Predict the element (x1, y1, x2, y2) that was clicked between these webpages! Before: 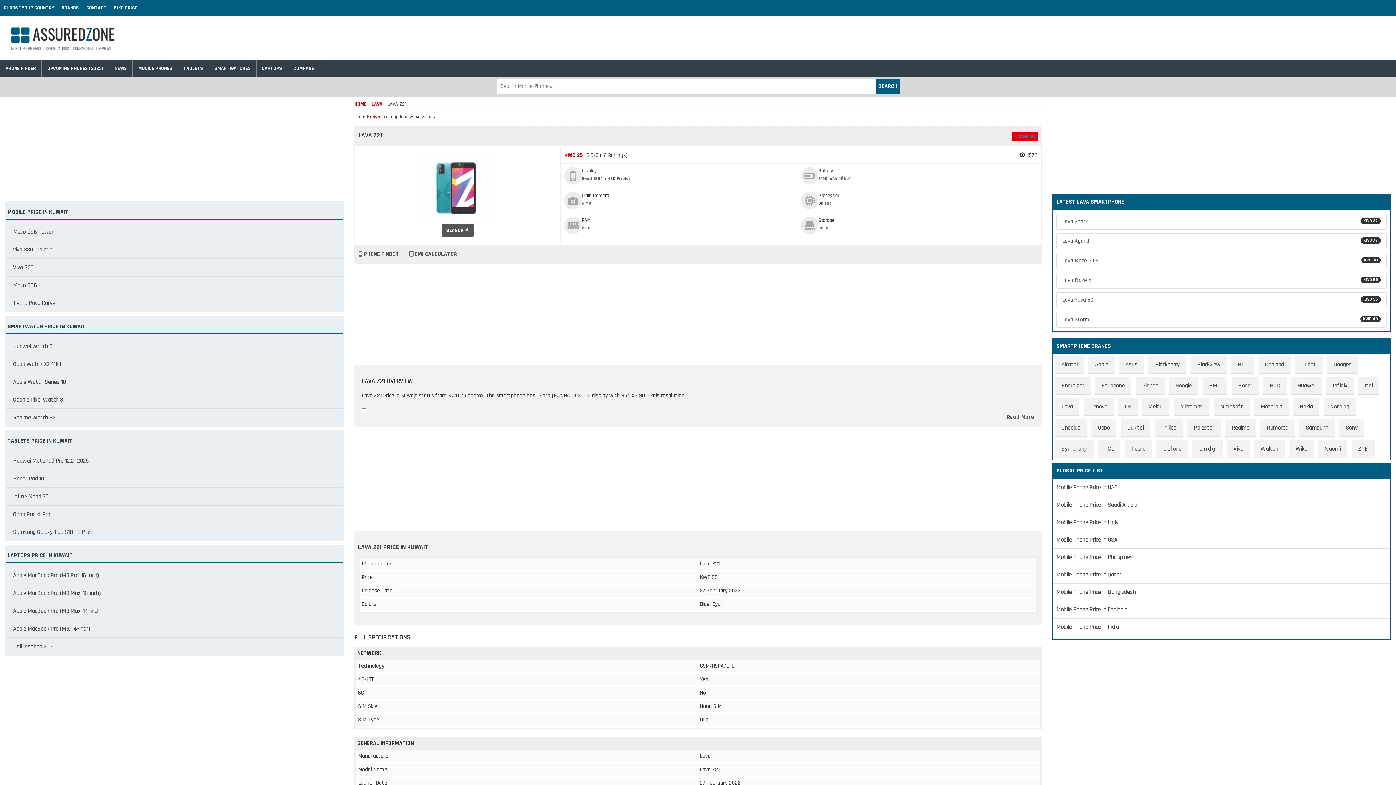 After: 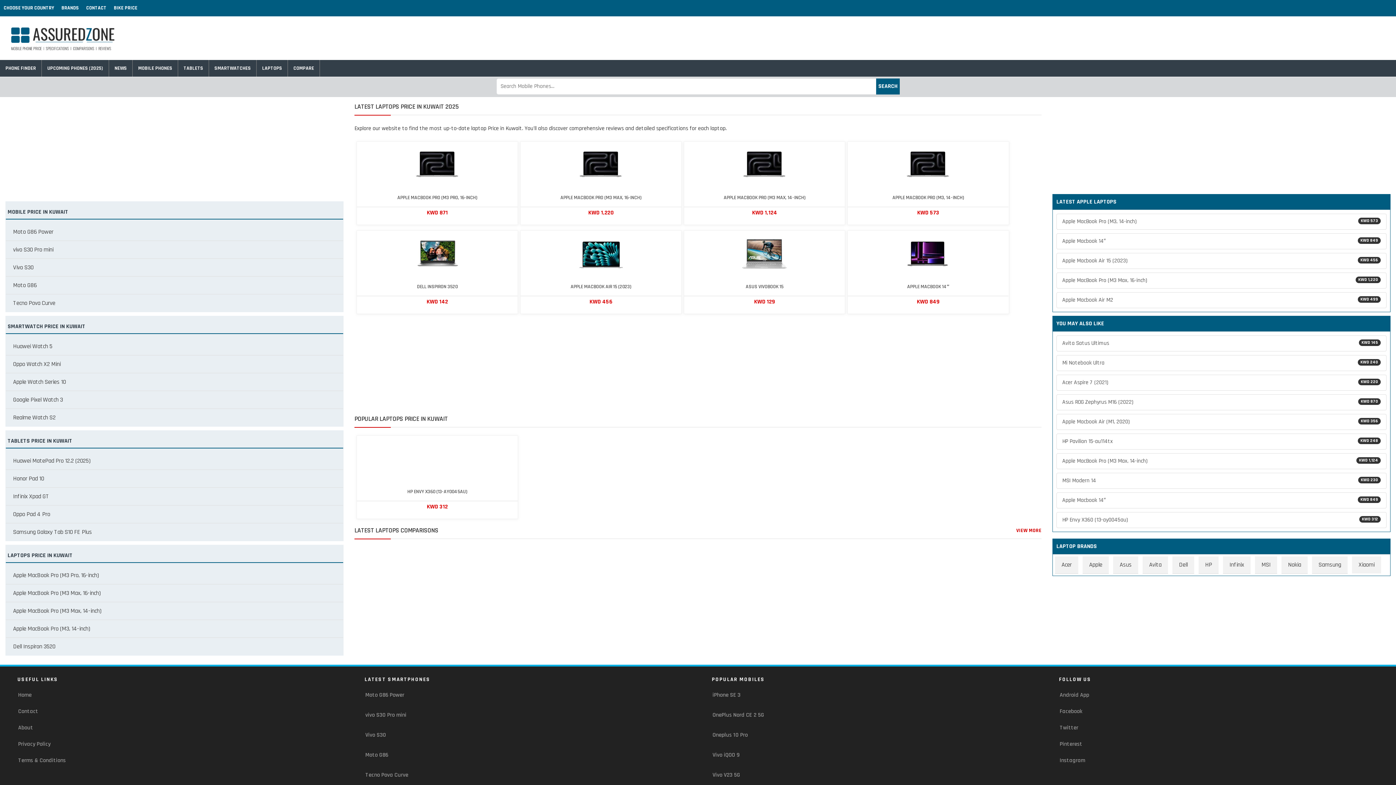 Action: label: LAPTOPS bbox: (262, 65, 282, 71)